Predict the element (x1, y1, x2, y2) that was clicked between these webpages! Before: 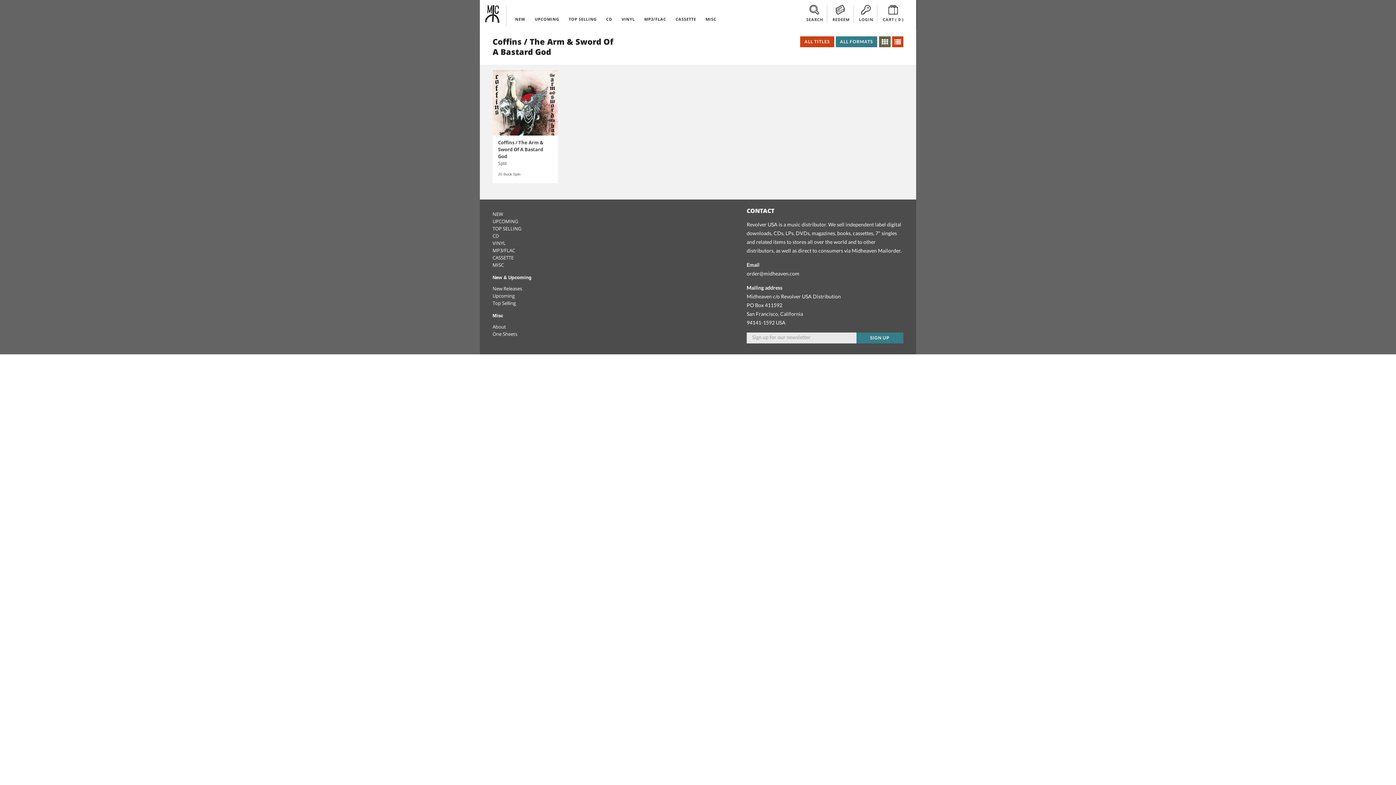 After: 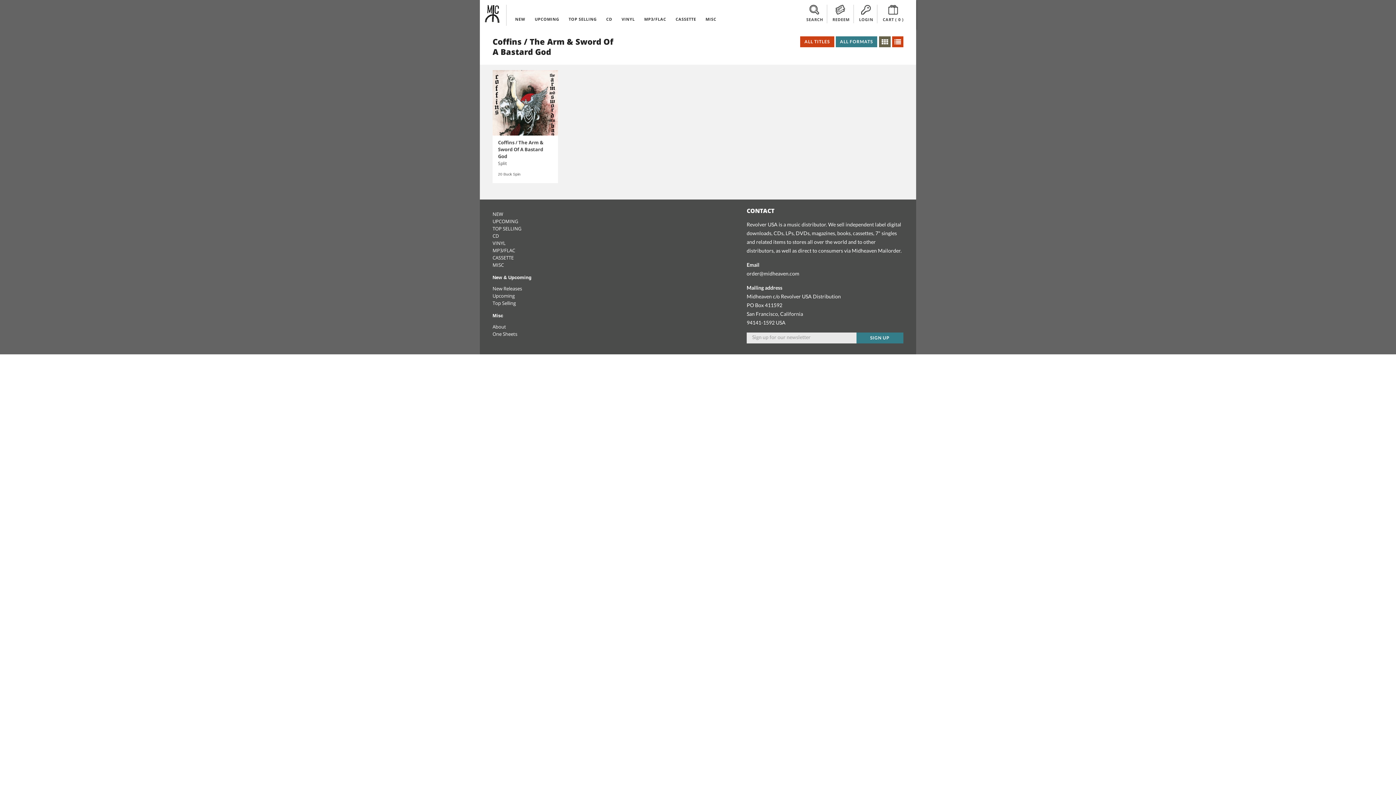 Action: label: SIGN UP bbox: (856, 332, 903, 343)